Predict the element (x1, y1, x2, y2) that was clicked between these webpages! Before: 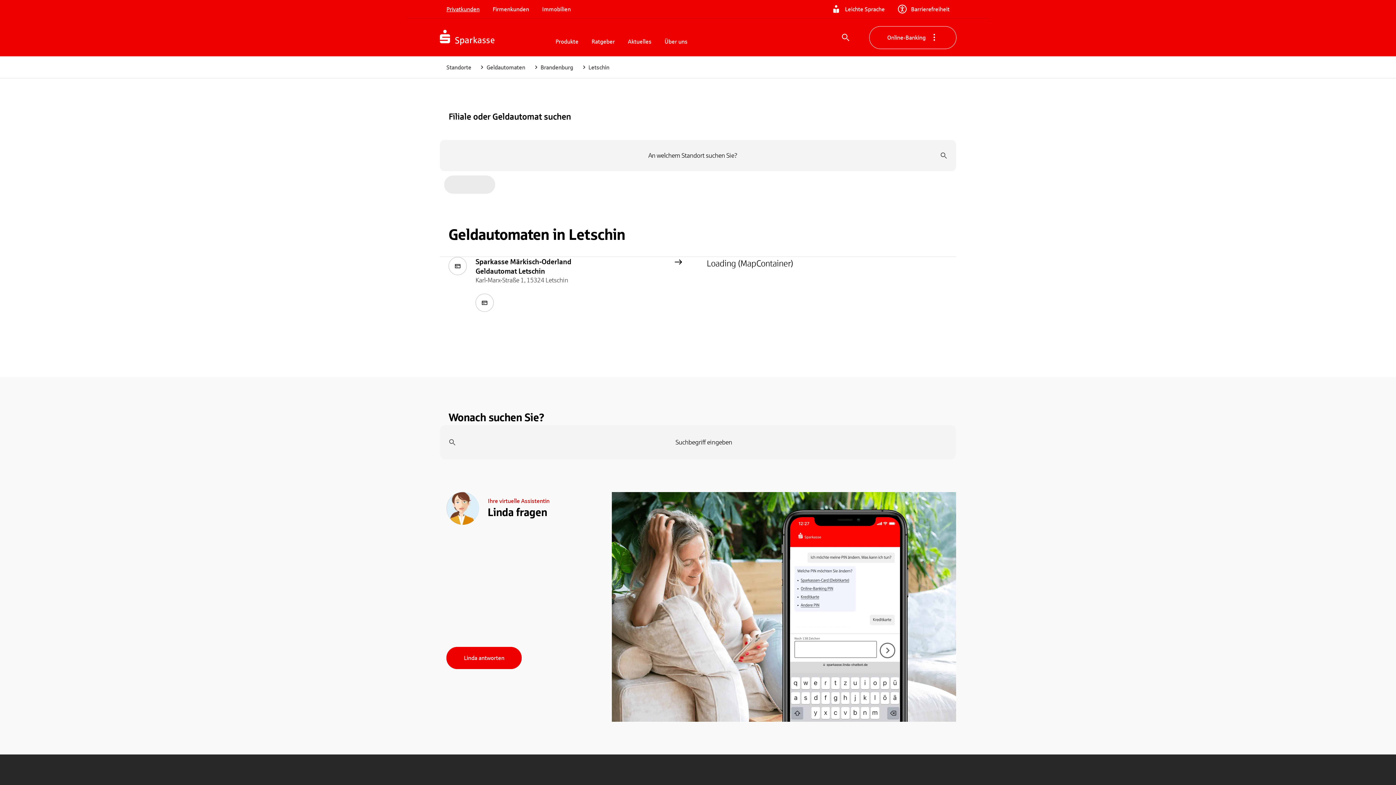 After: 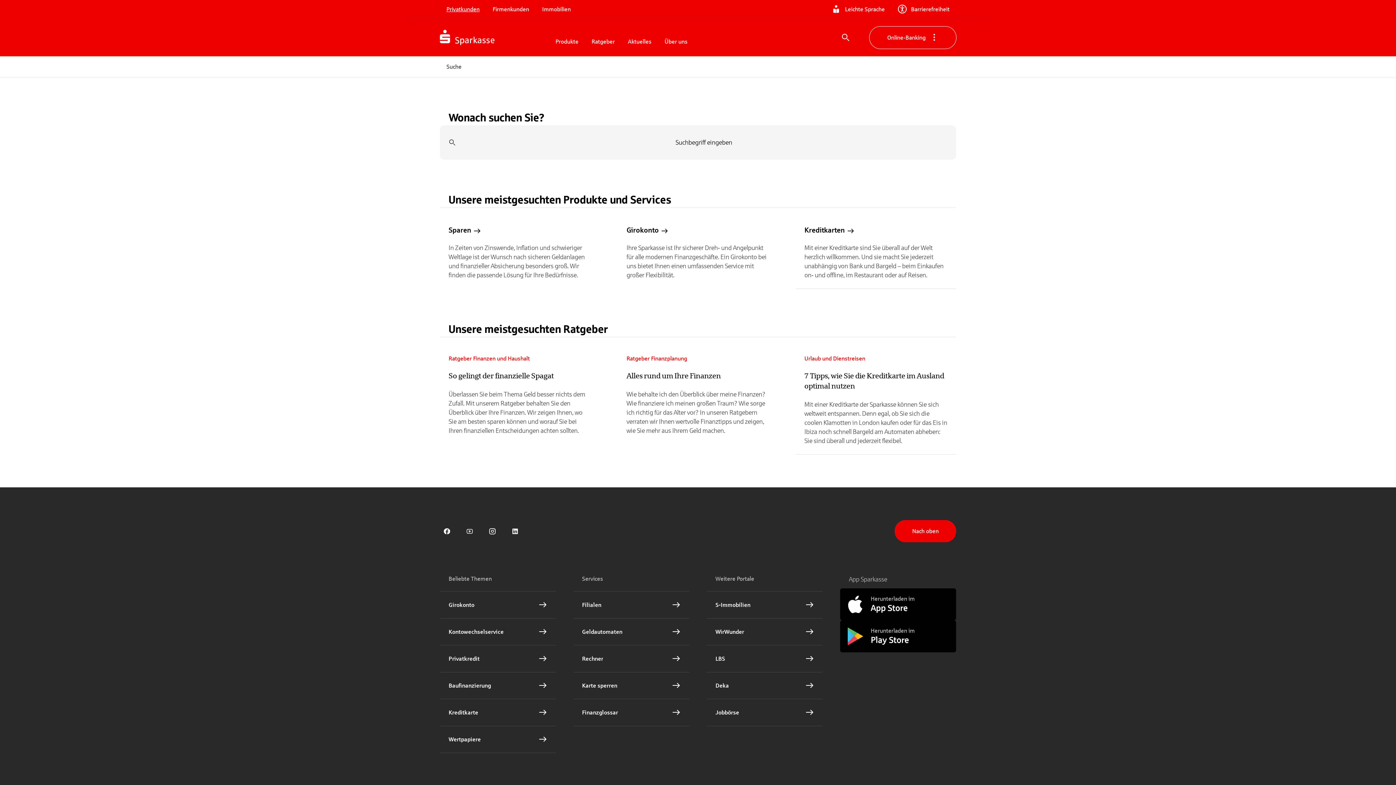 Action: bbox: (835, 26, 856, 48) label: Suche